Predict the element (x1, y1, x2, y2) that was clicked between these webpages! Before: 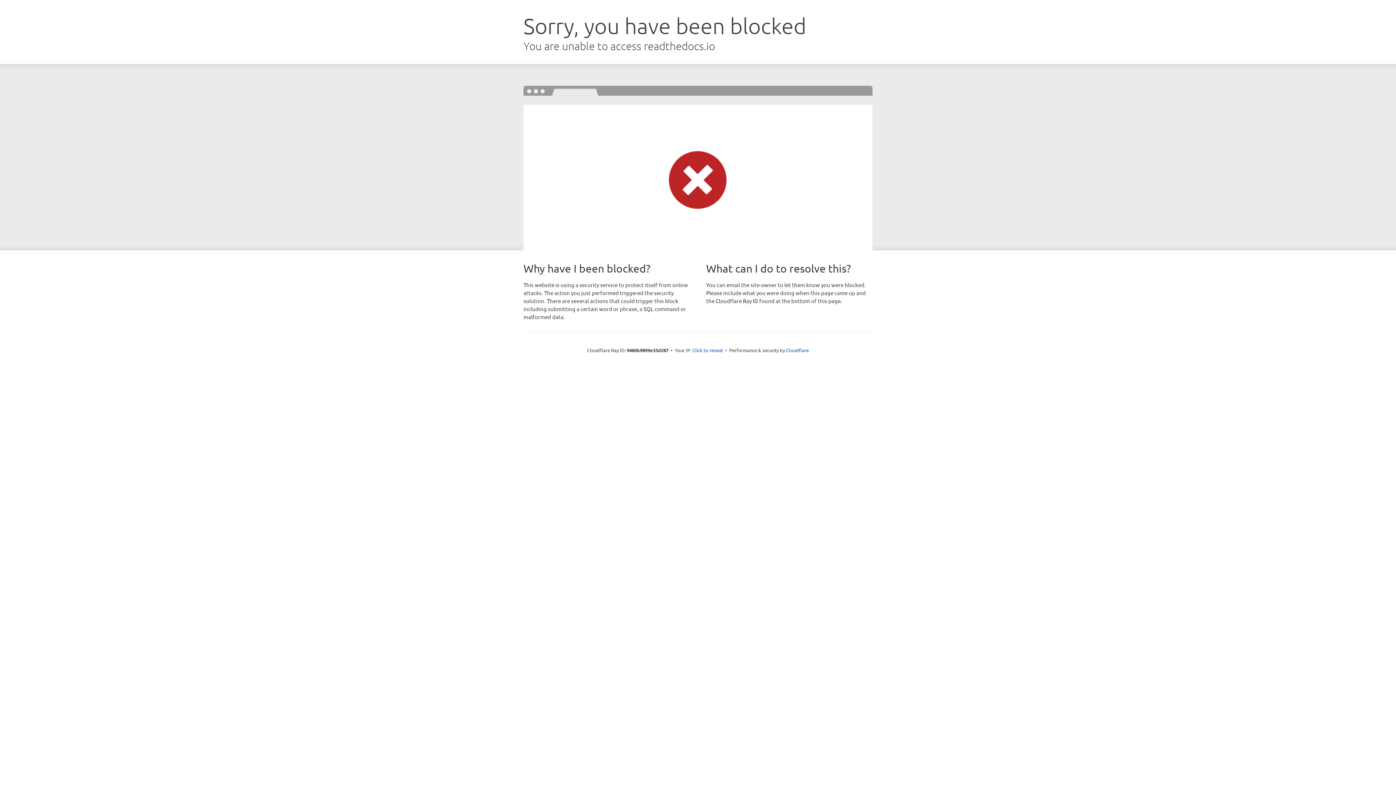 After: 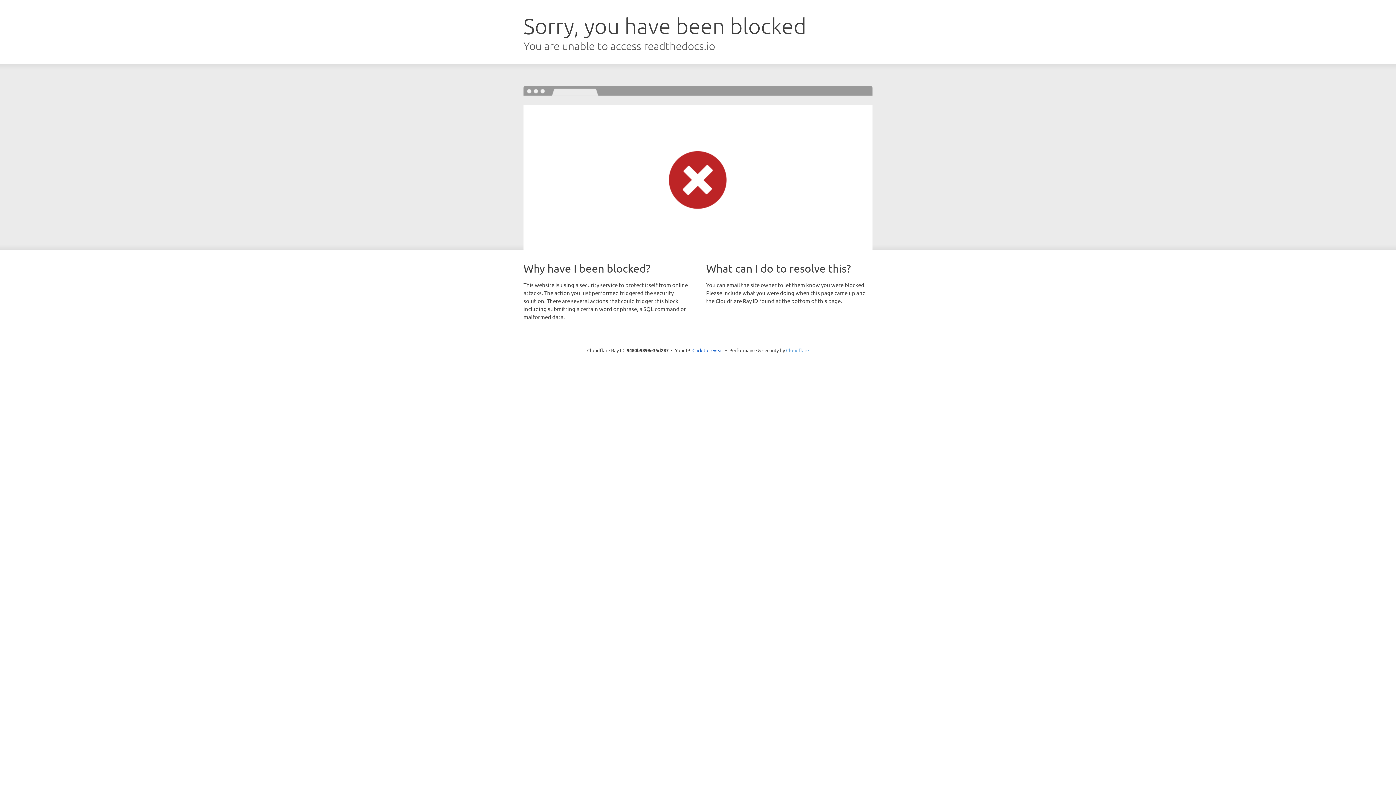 Action: bbox: (786, 347, 809, 353) label: Cloudflare